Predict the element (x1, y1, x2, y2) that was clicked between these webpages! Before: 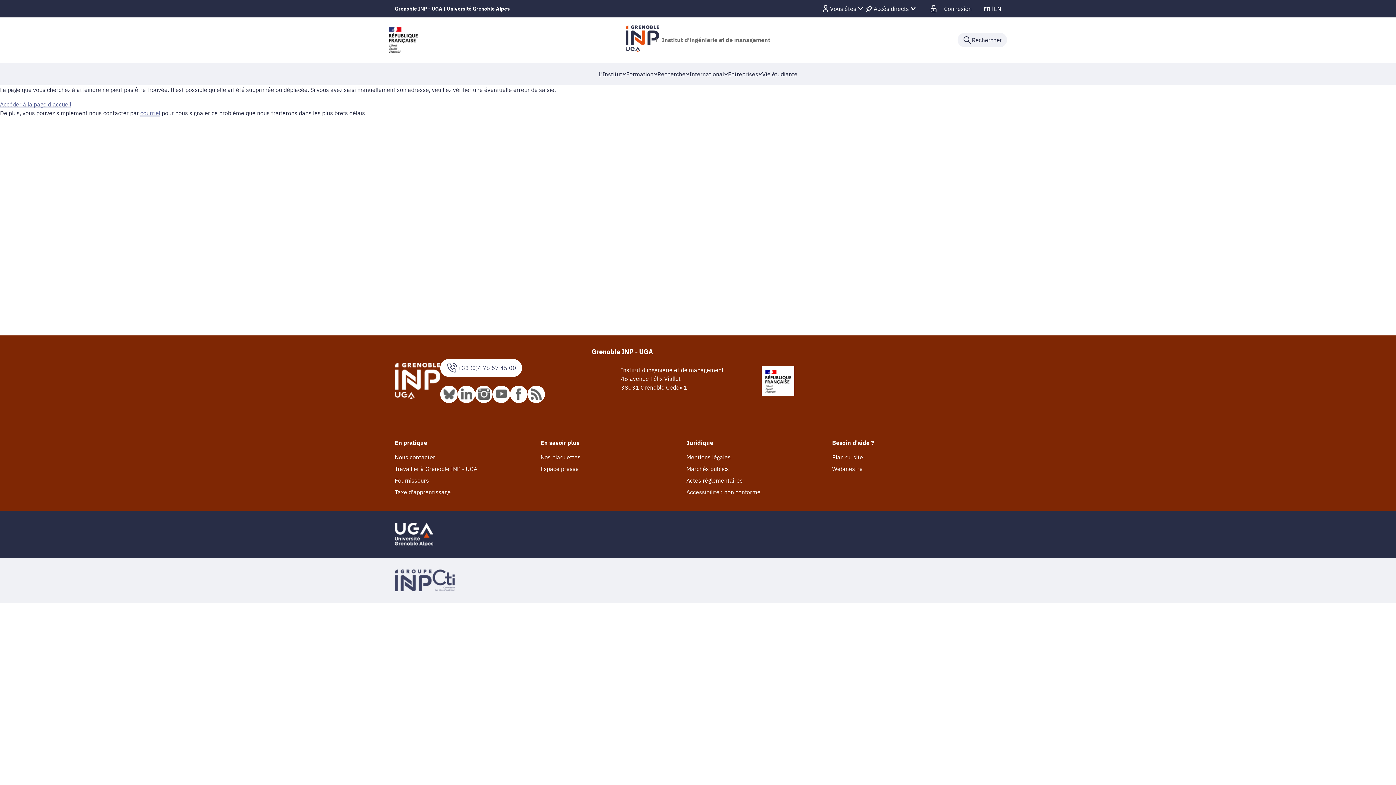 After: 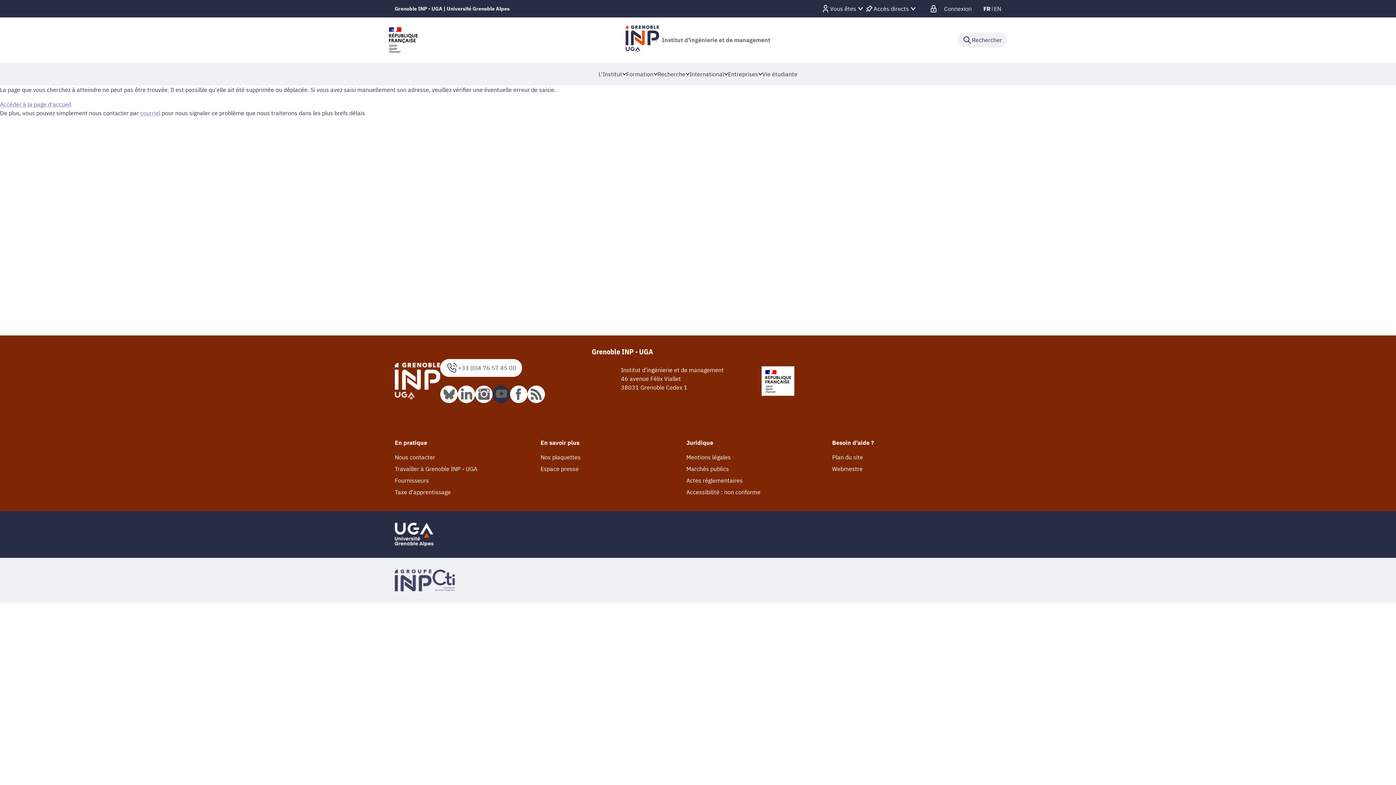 Action: bbox: (492, 385, 510, 403)